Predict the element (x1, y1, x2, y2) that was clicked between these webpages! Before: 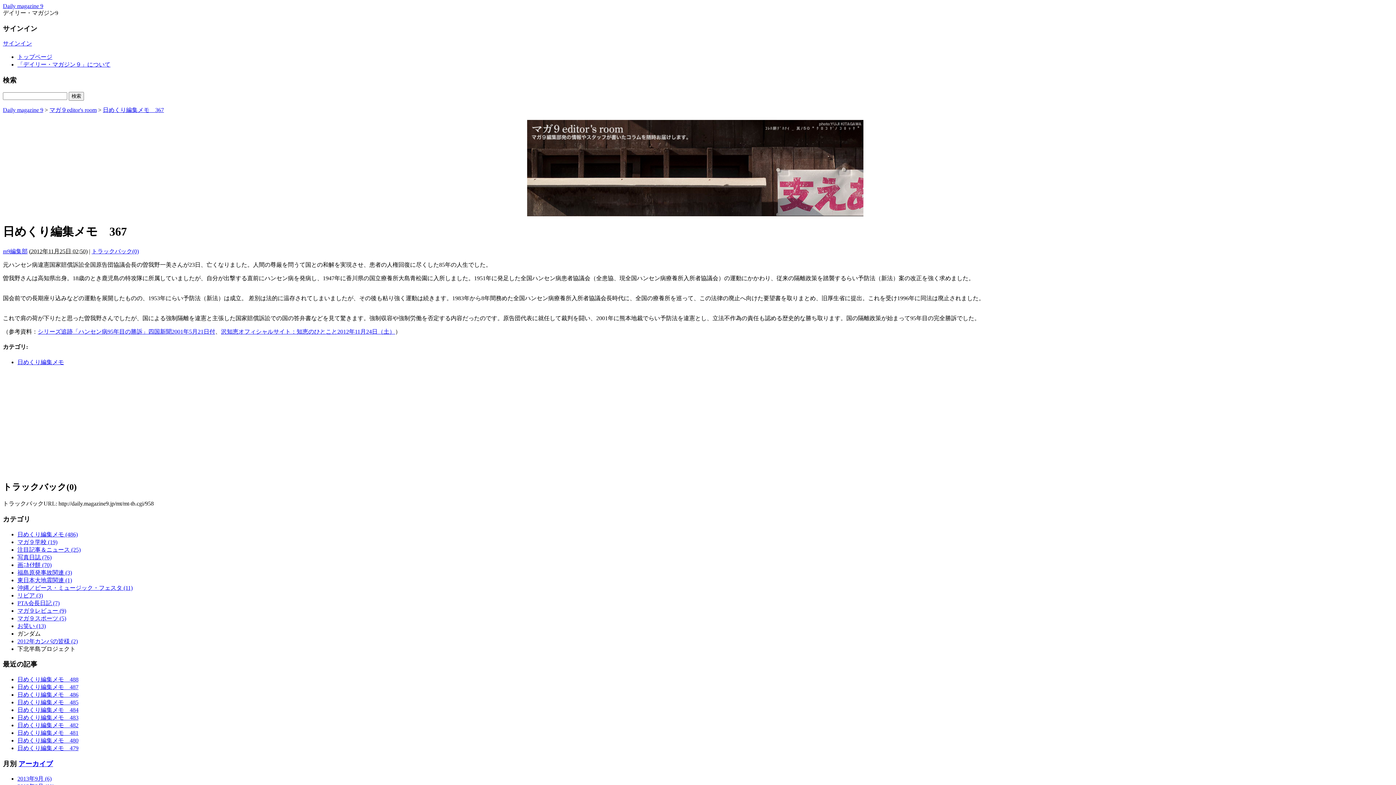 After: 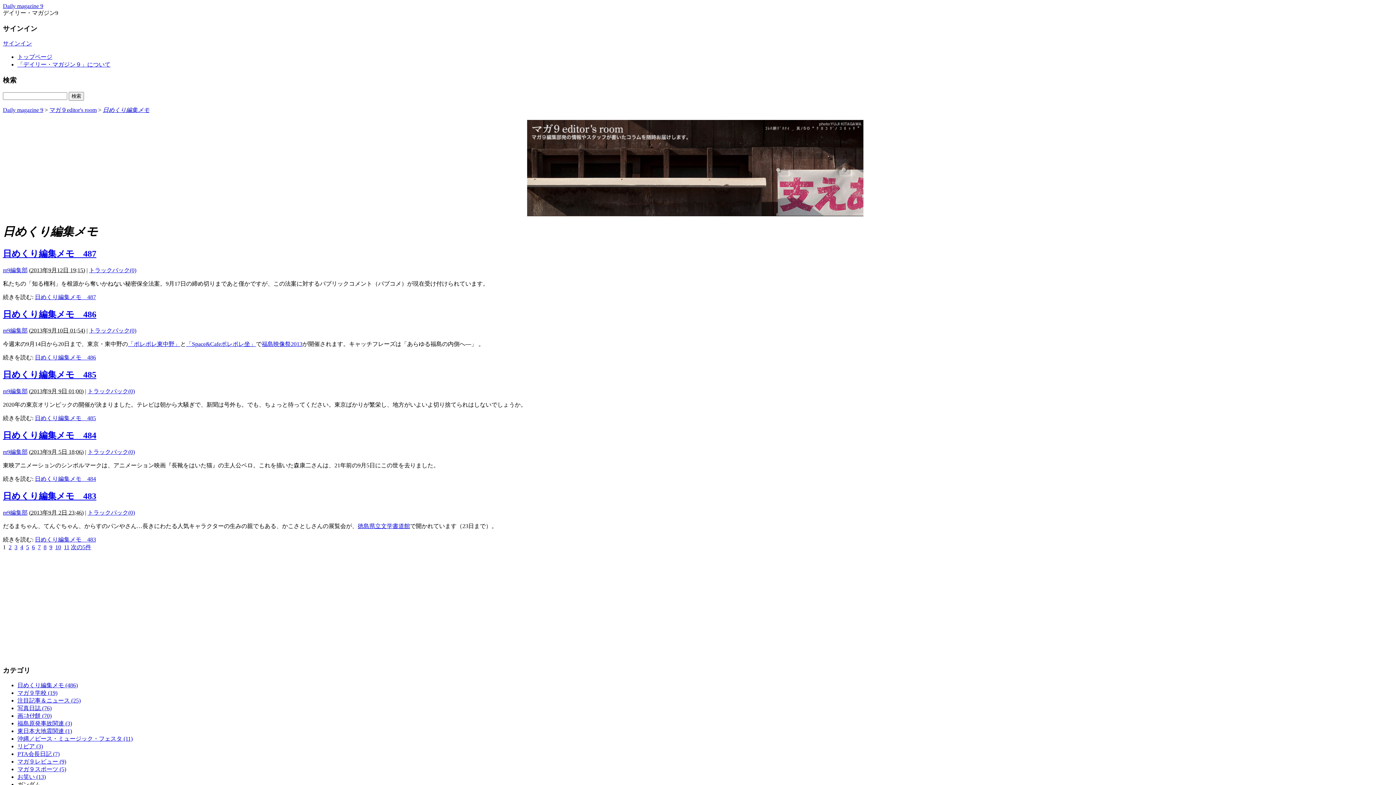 Action: label: 日めくり編集メモ bbox: (17, 359, 64, 365)